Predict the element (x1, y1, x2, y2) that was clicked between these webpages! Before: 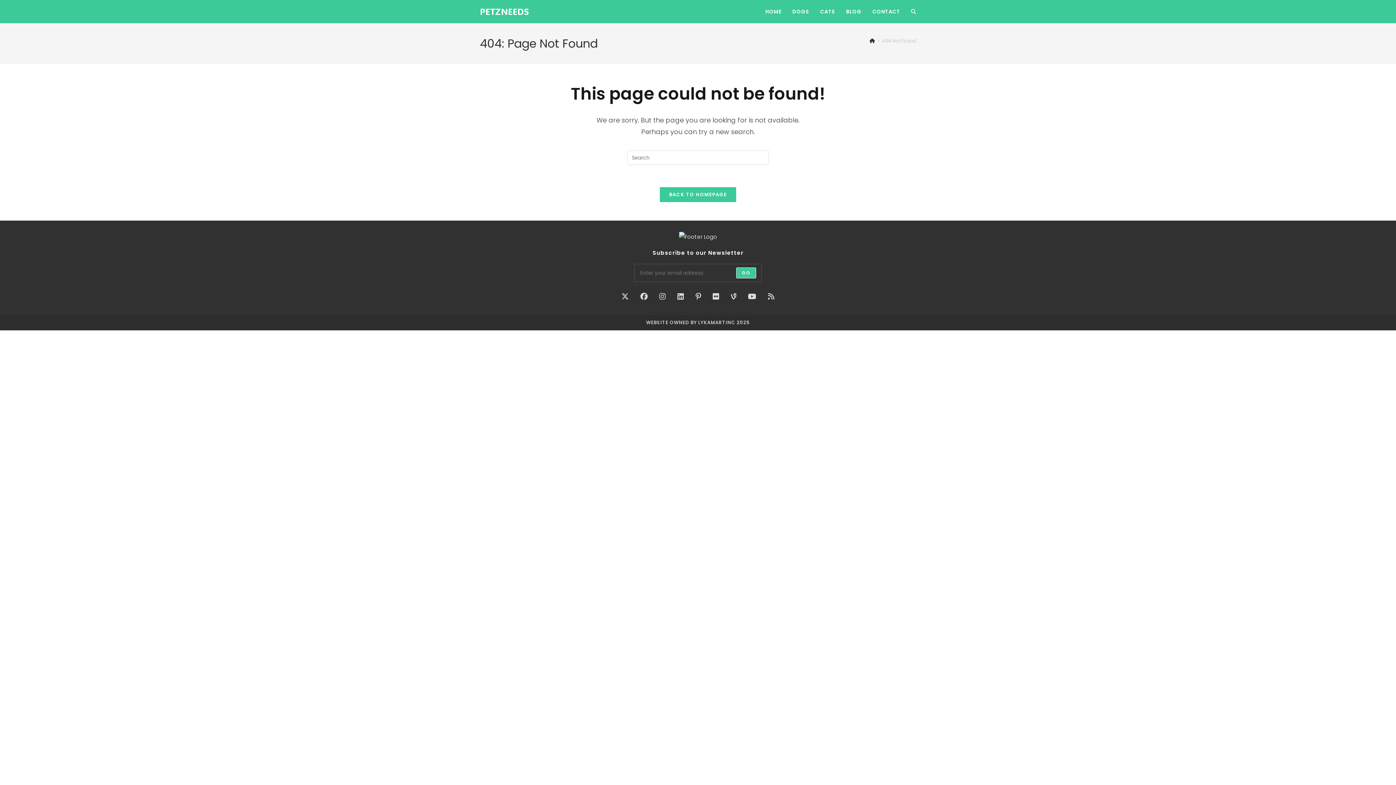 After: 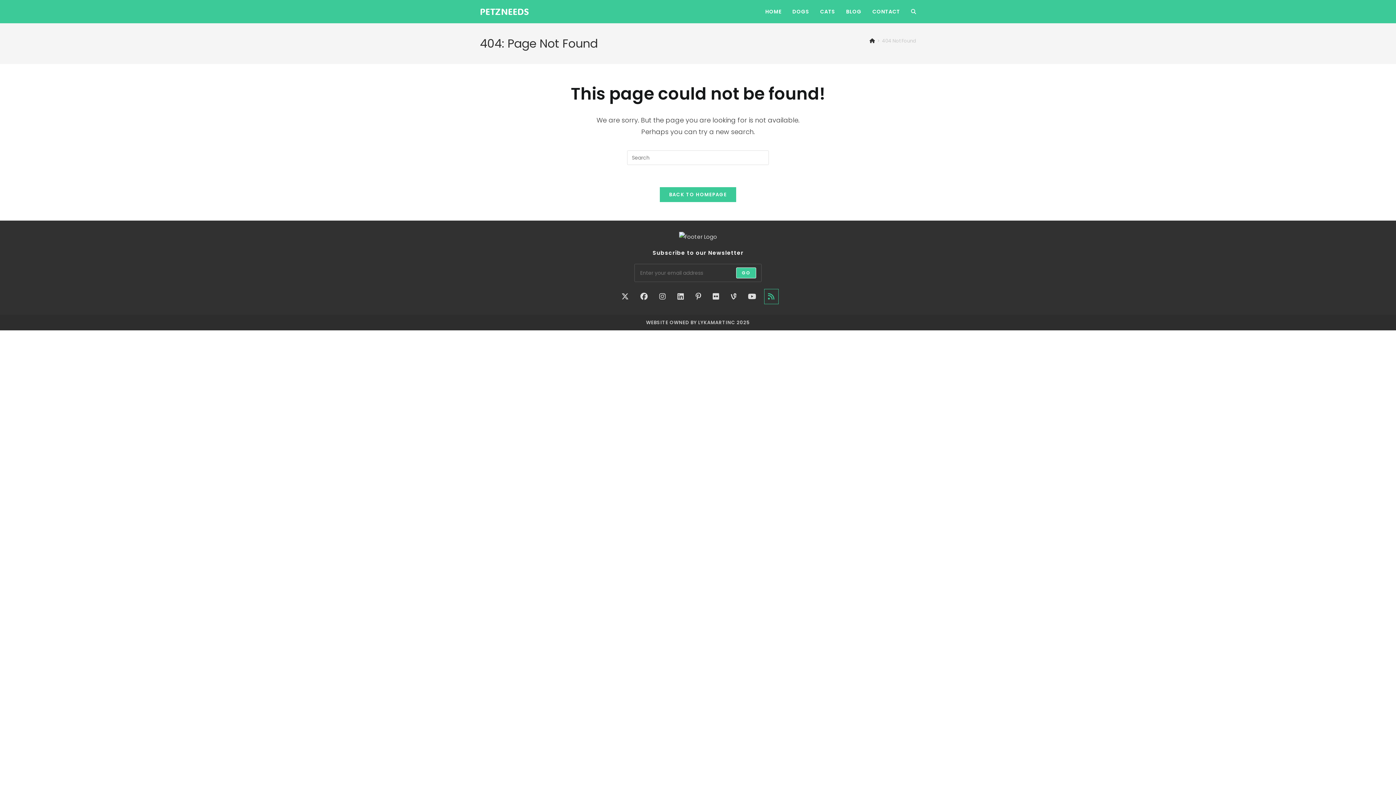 Action: label: RSS bbox: (764, 289, 778, 304)